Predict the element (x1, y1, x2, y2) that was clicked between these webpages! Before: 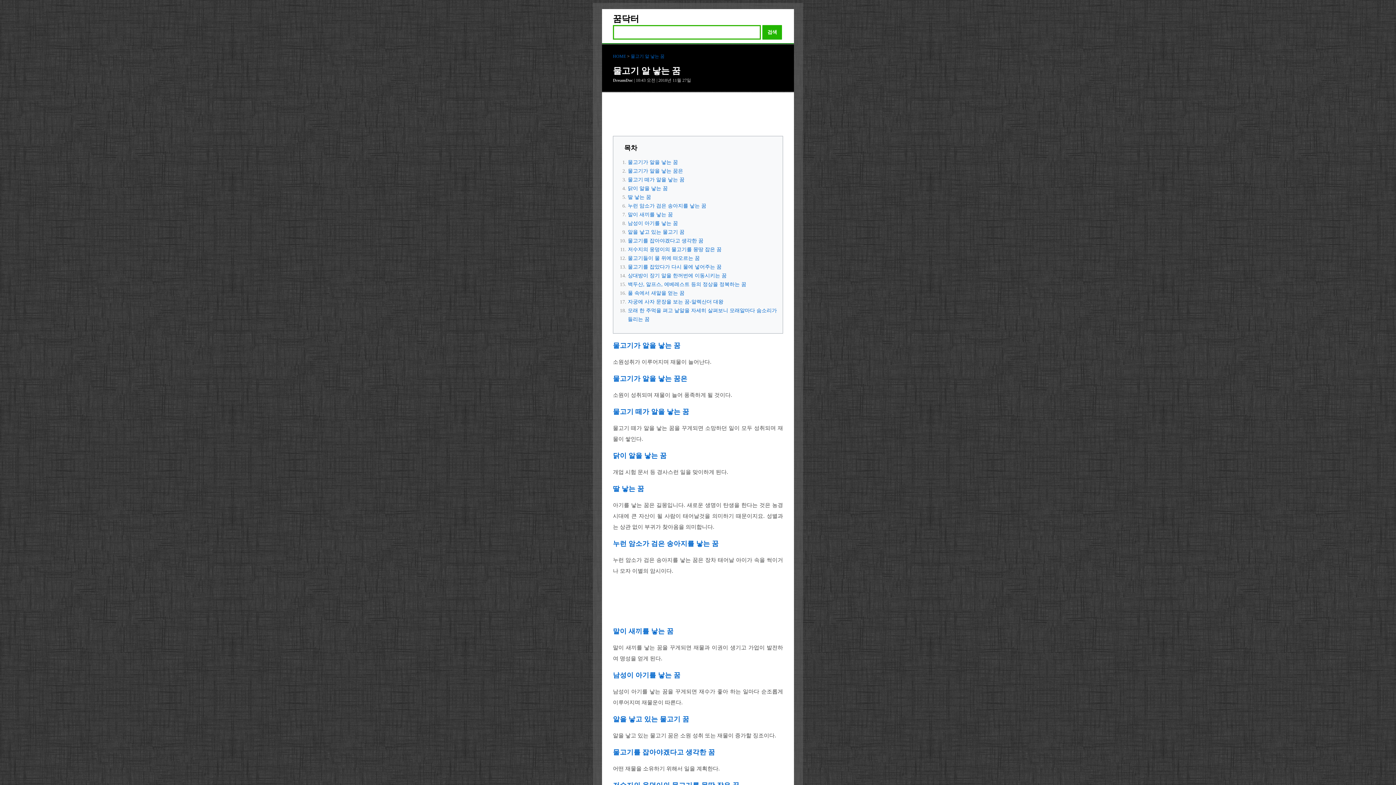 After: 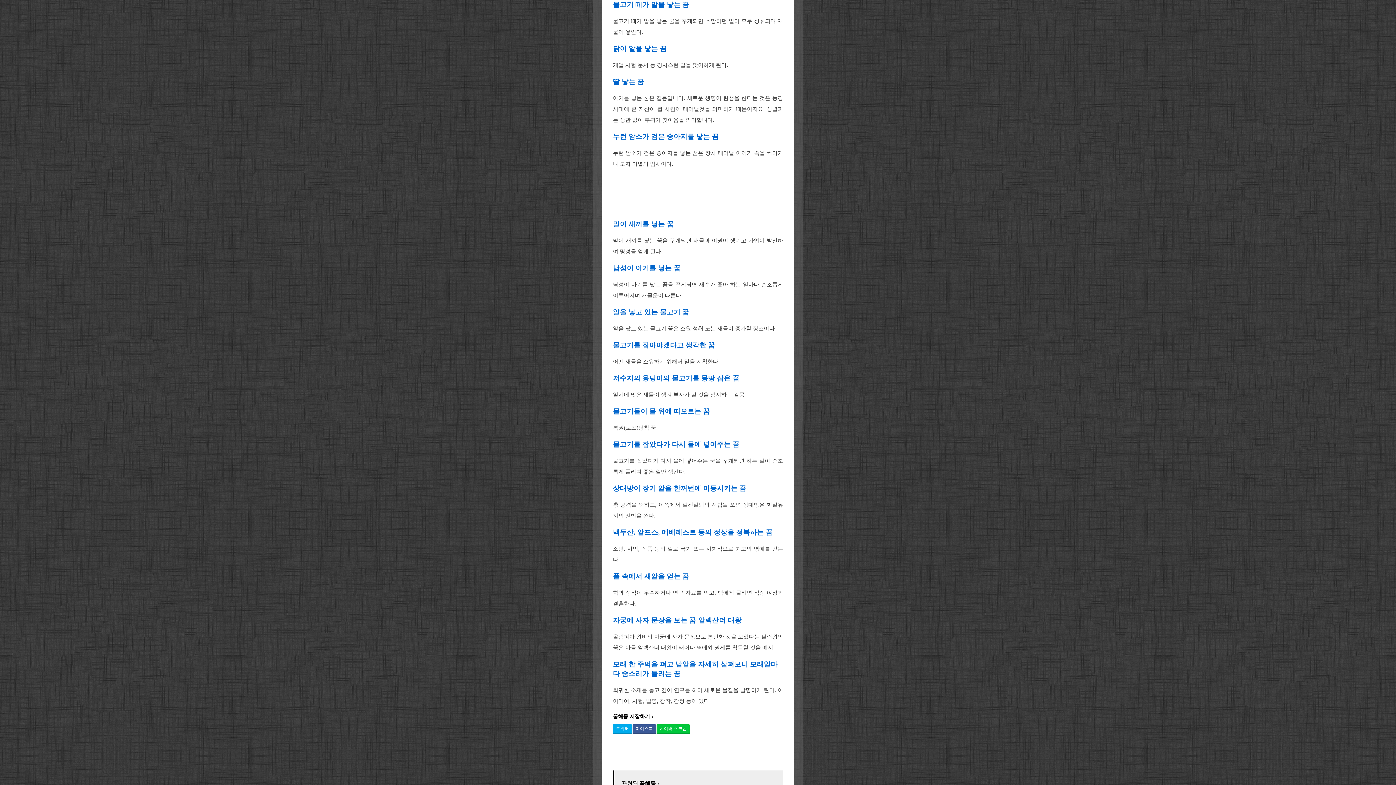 Action: label: 물고기 떼가 알을 낳는 꿈 bbox: (628, 177, 684, 182)